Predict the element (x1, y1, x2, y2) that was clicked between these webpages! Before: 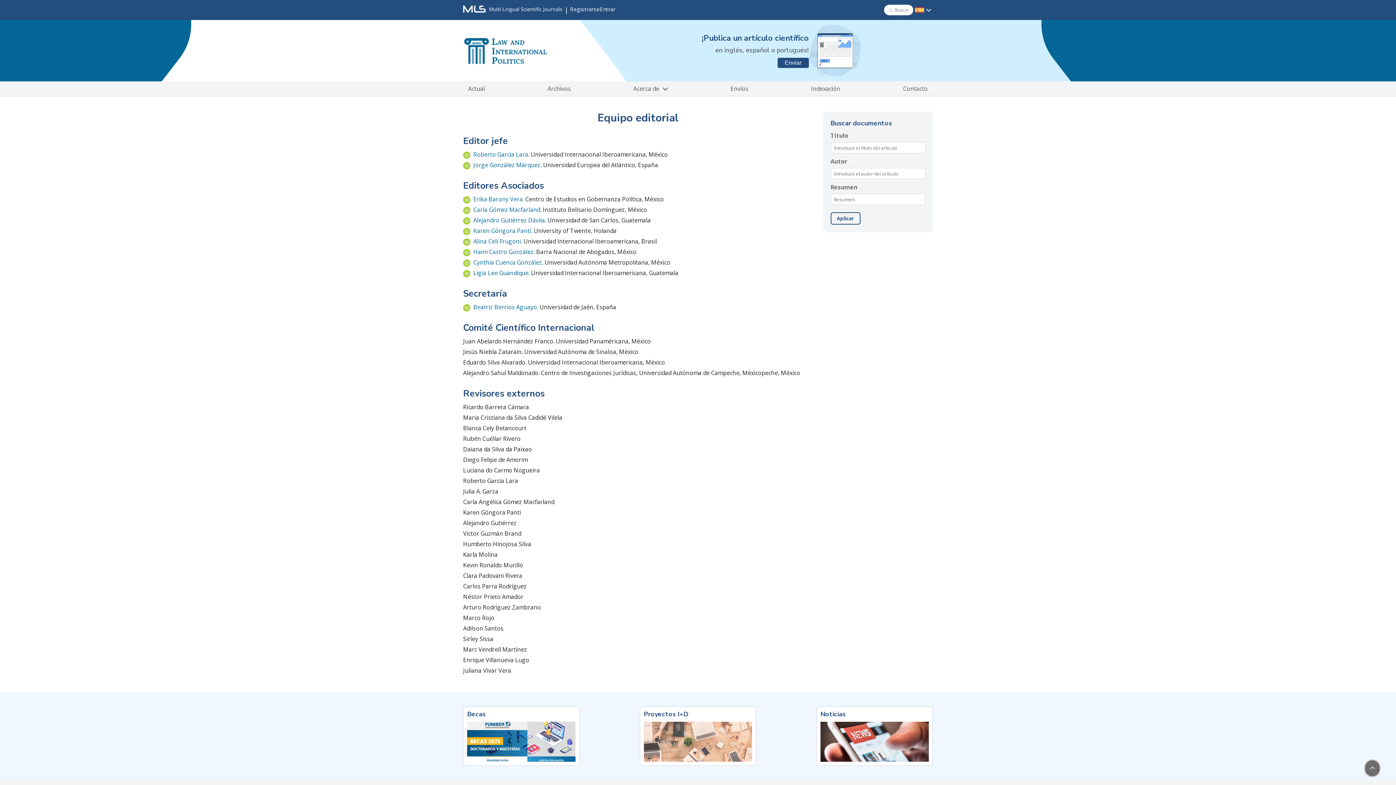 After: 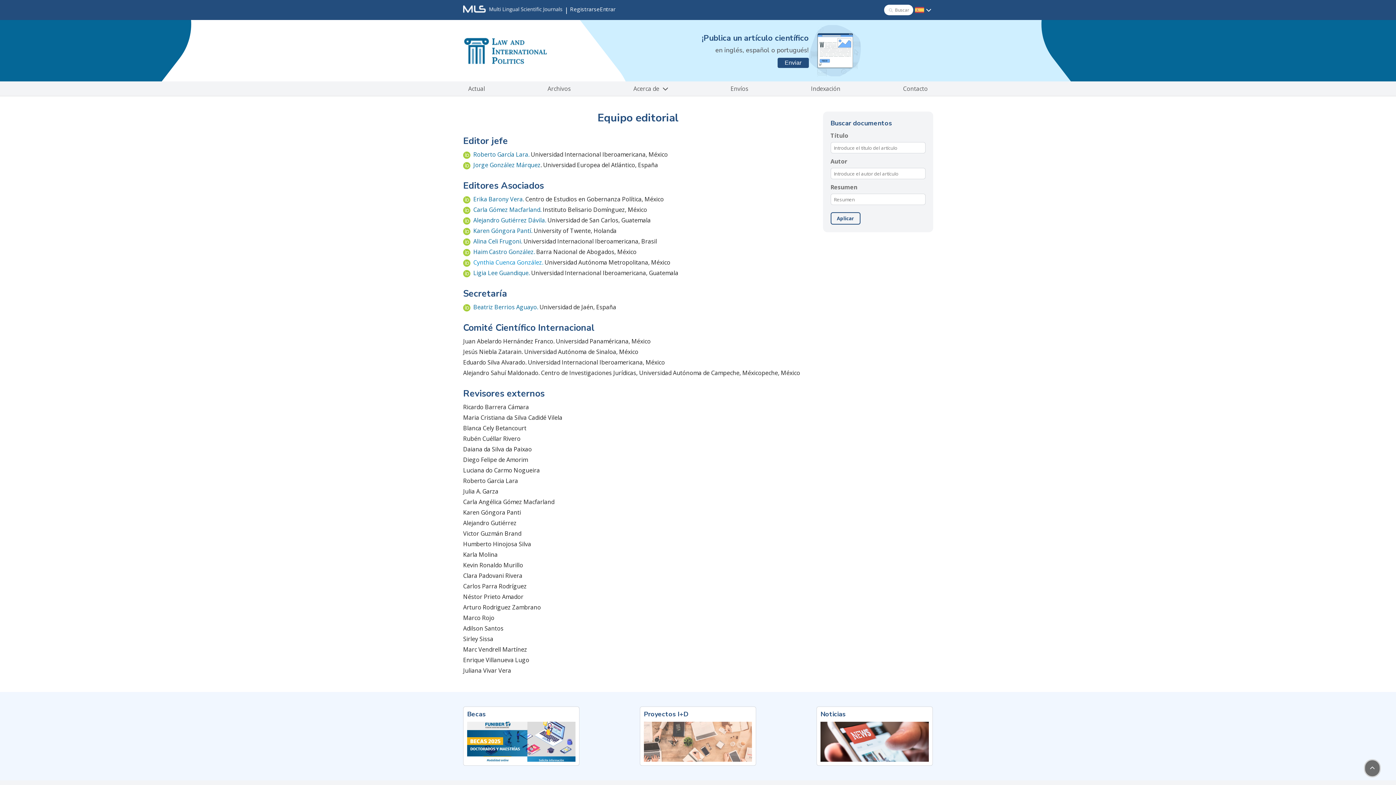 Action: label: Cynthia Cuenca González. bbox: (473, 258, 543, 266)